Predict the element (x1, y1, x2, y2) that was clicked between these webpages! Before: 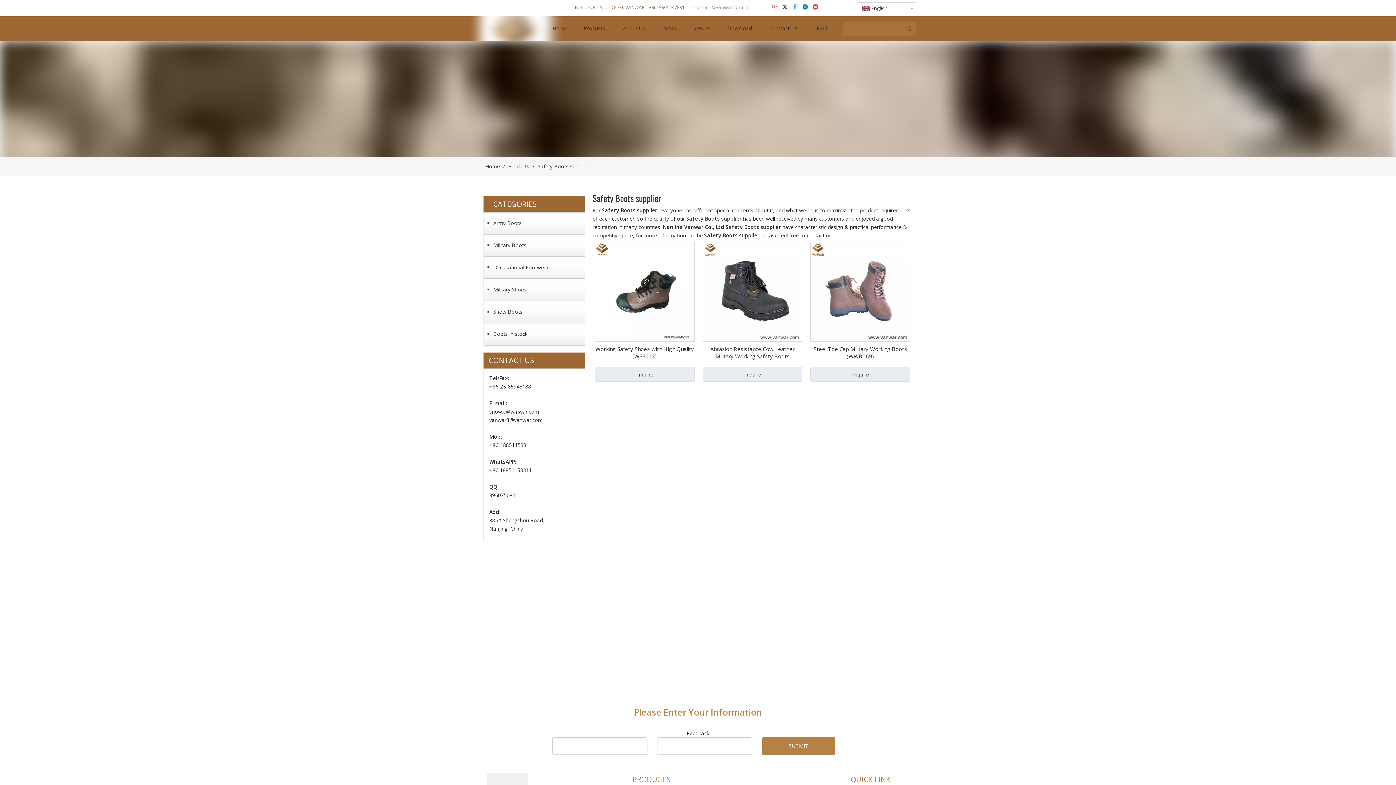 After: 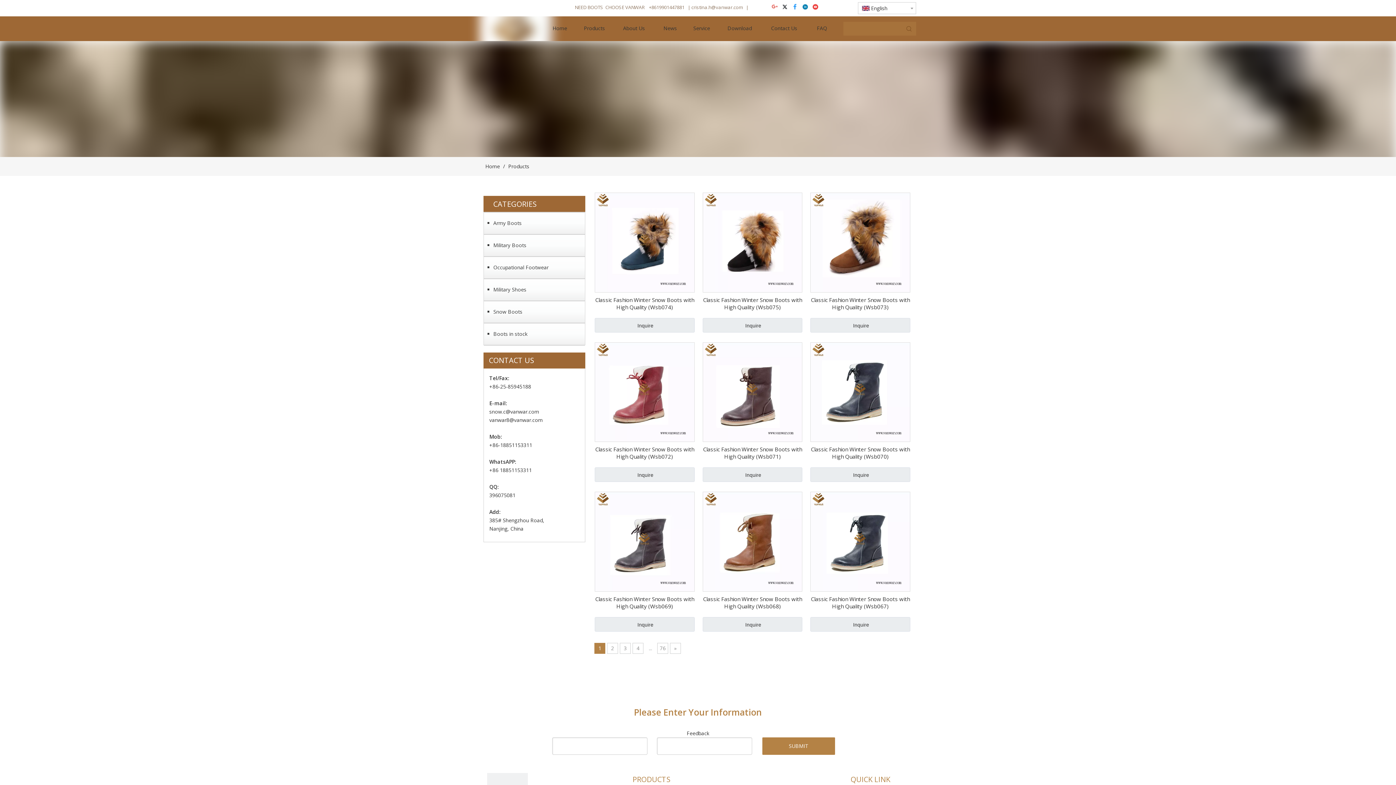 Action: label: Products bbox: (584, 16, 612, 40)